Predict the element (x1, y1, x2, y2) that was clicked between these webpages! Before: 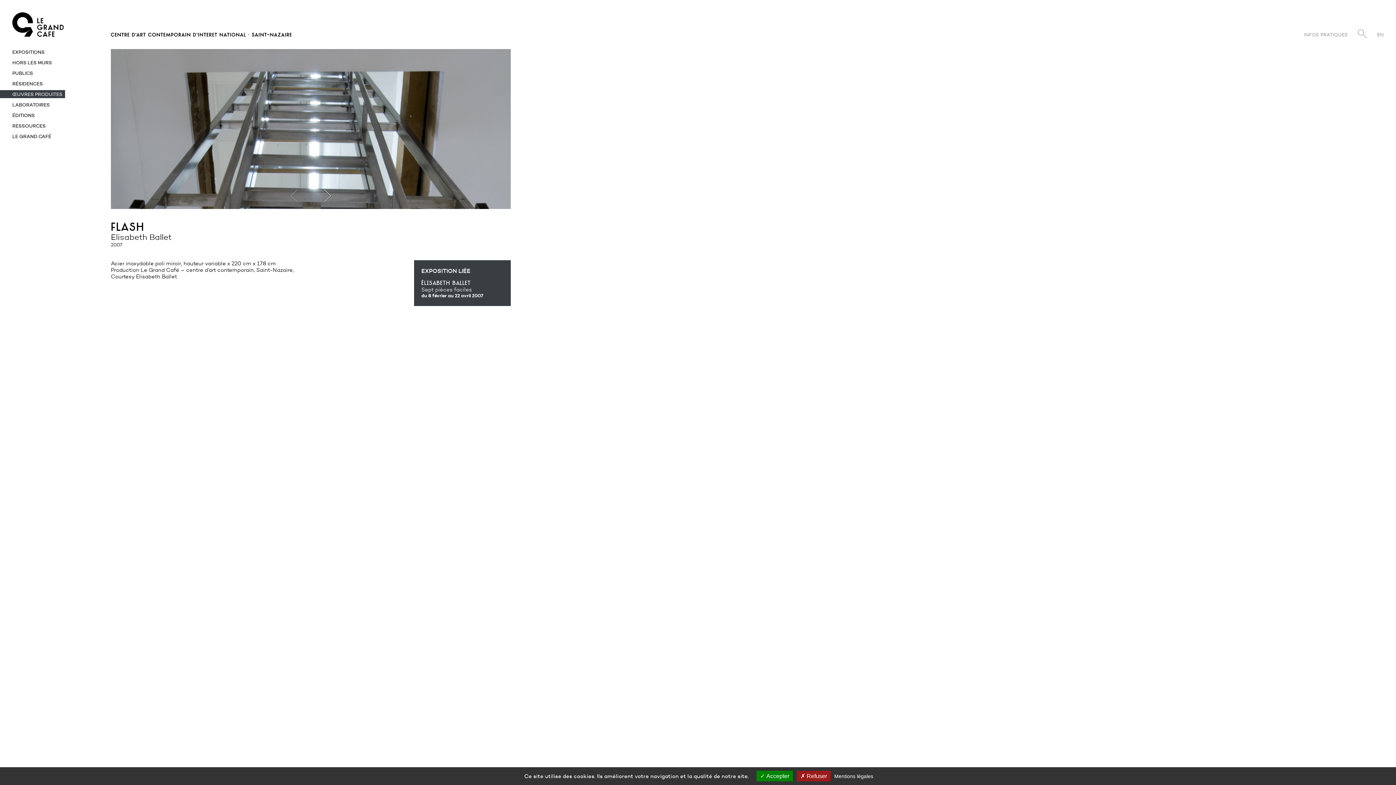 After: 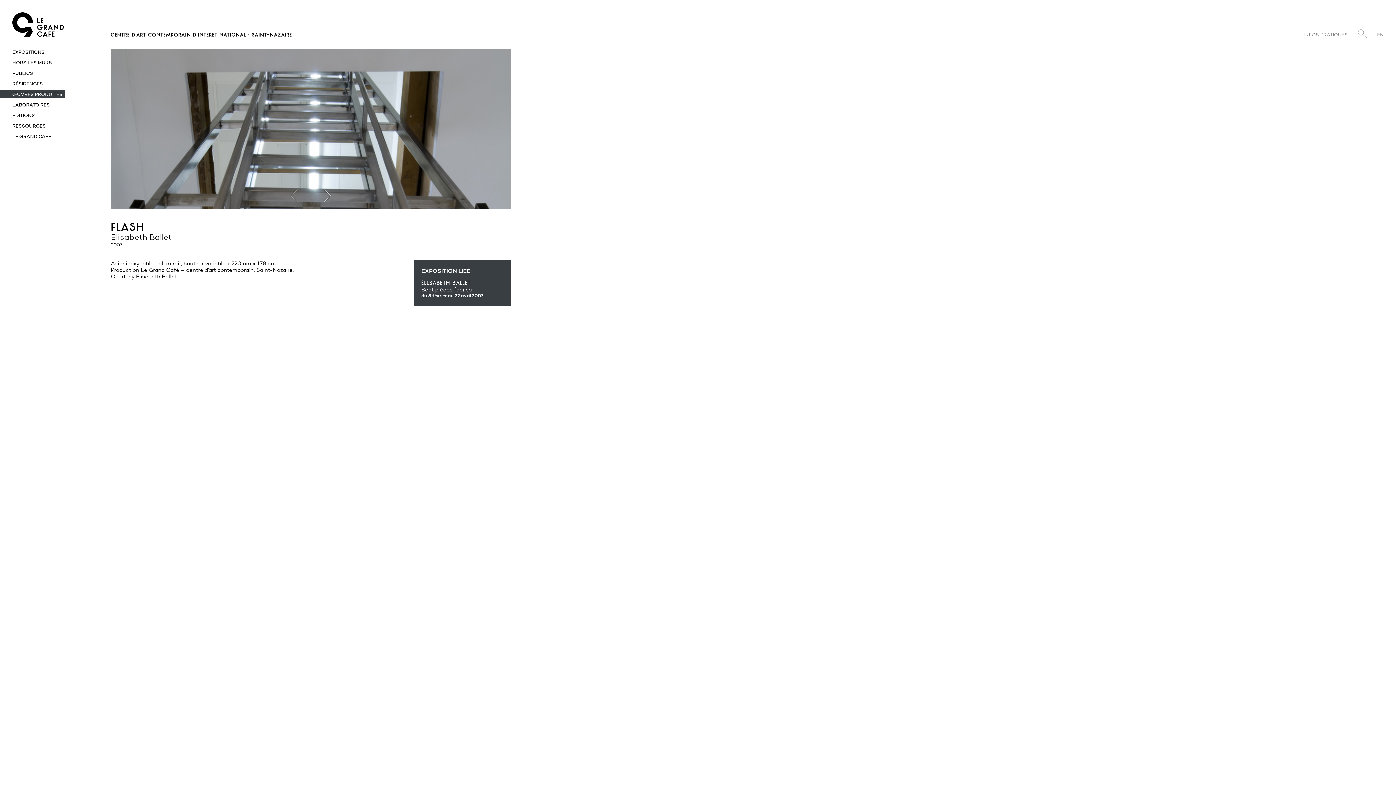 Action: bbox: (756, 771, 793, 781) label:  Accepter